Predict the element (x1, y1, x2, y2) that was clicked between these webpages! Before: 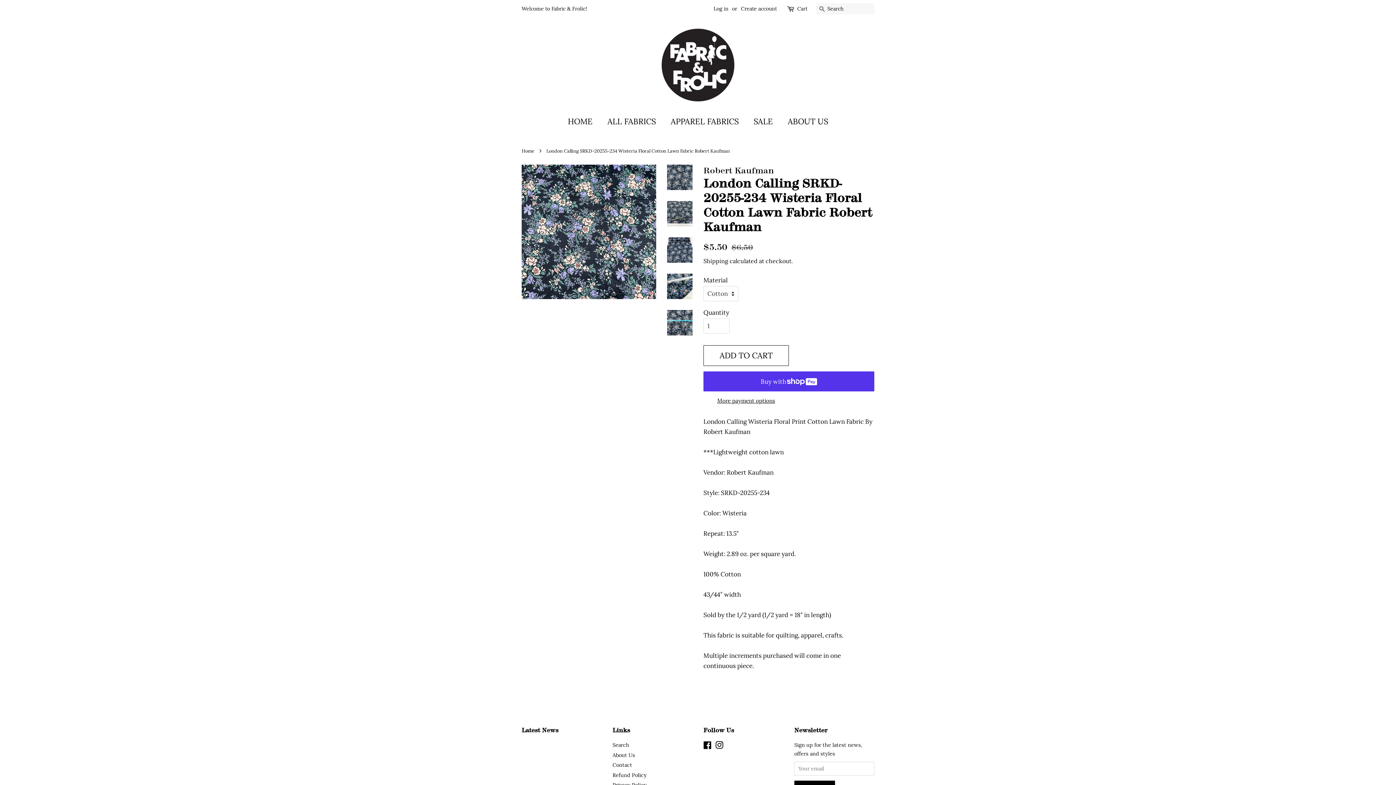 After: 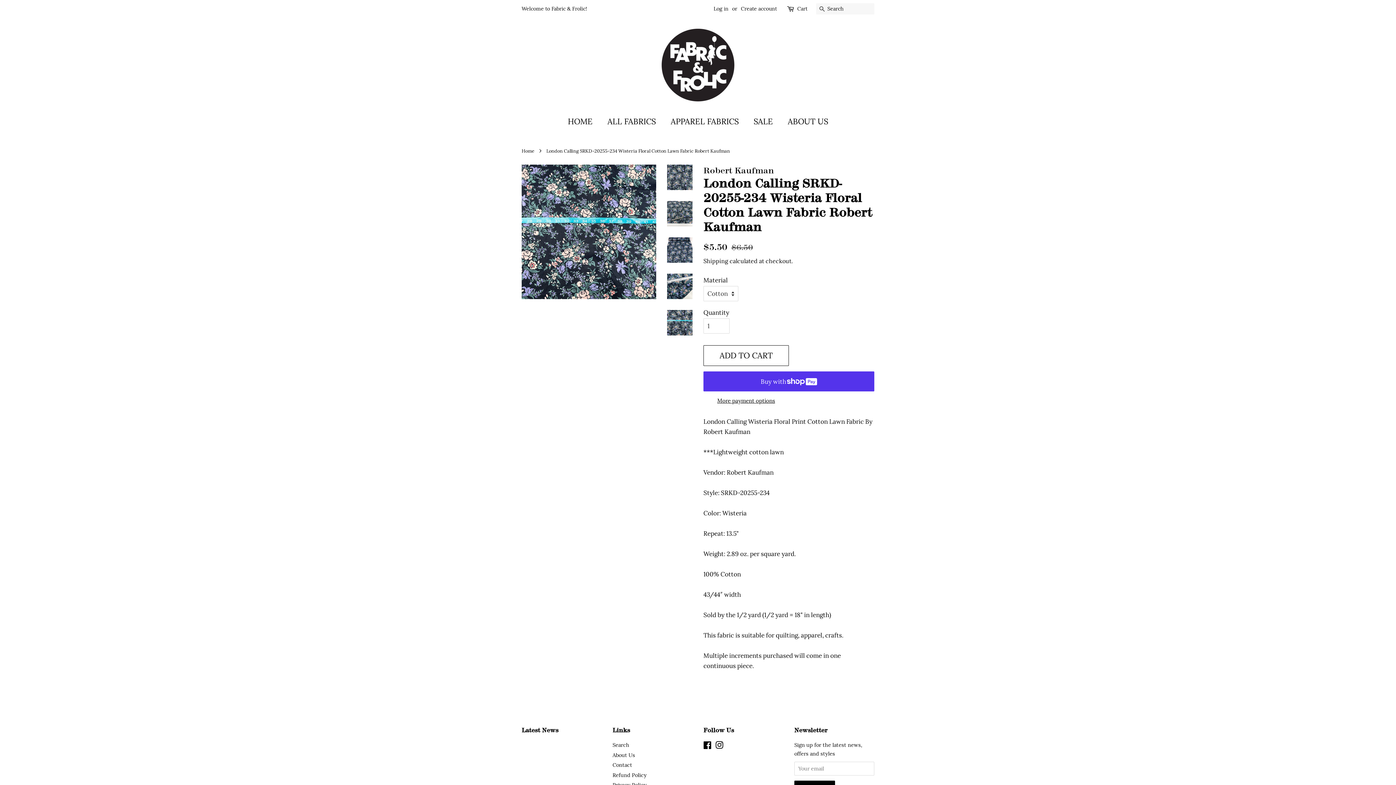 Action: bbox: (667, 310, 692, 335)